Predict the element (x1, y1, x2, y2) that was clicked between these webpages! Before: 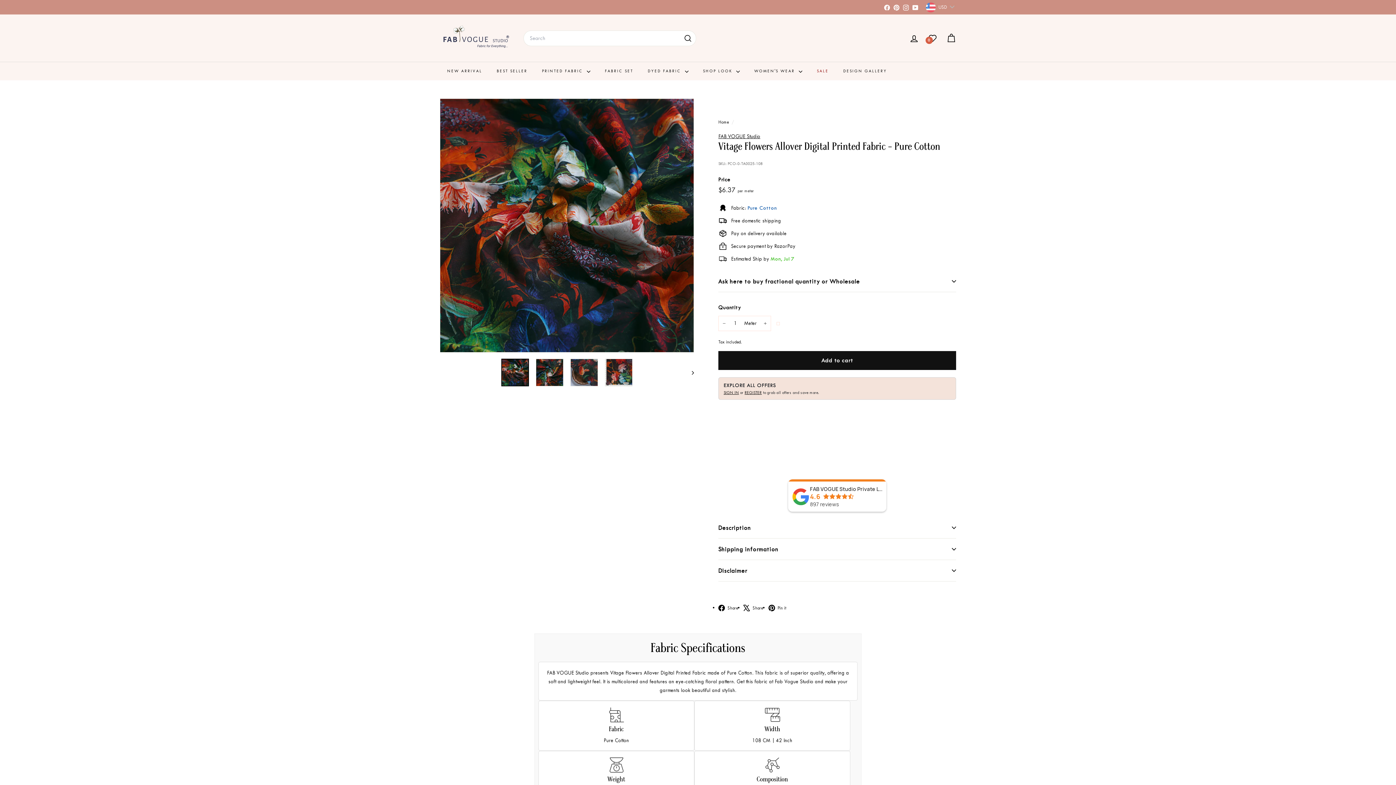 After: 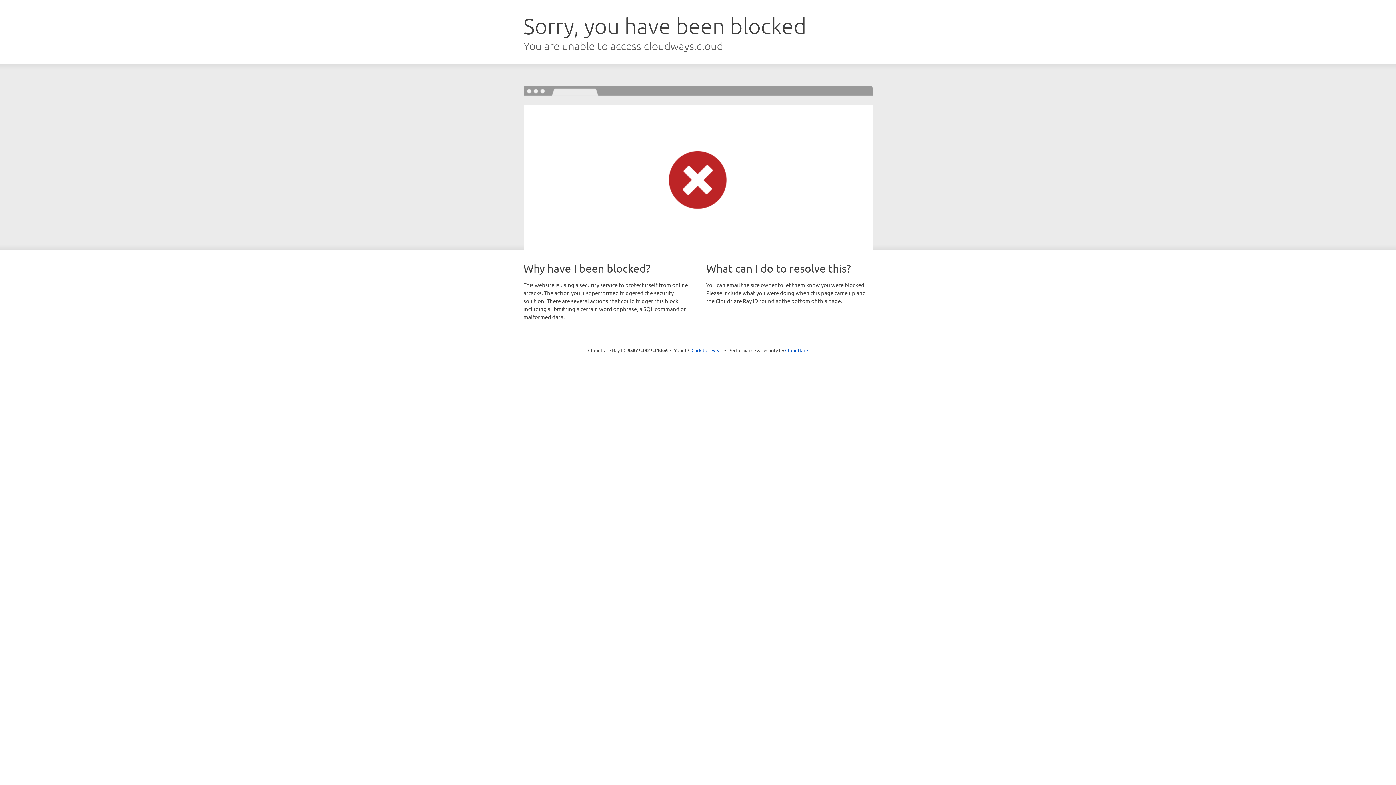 Action: bbox: (923, 27, 942, 48) label: 0
WISH LIST